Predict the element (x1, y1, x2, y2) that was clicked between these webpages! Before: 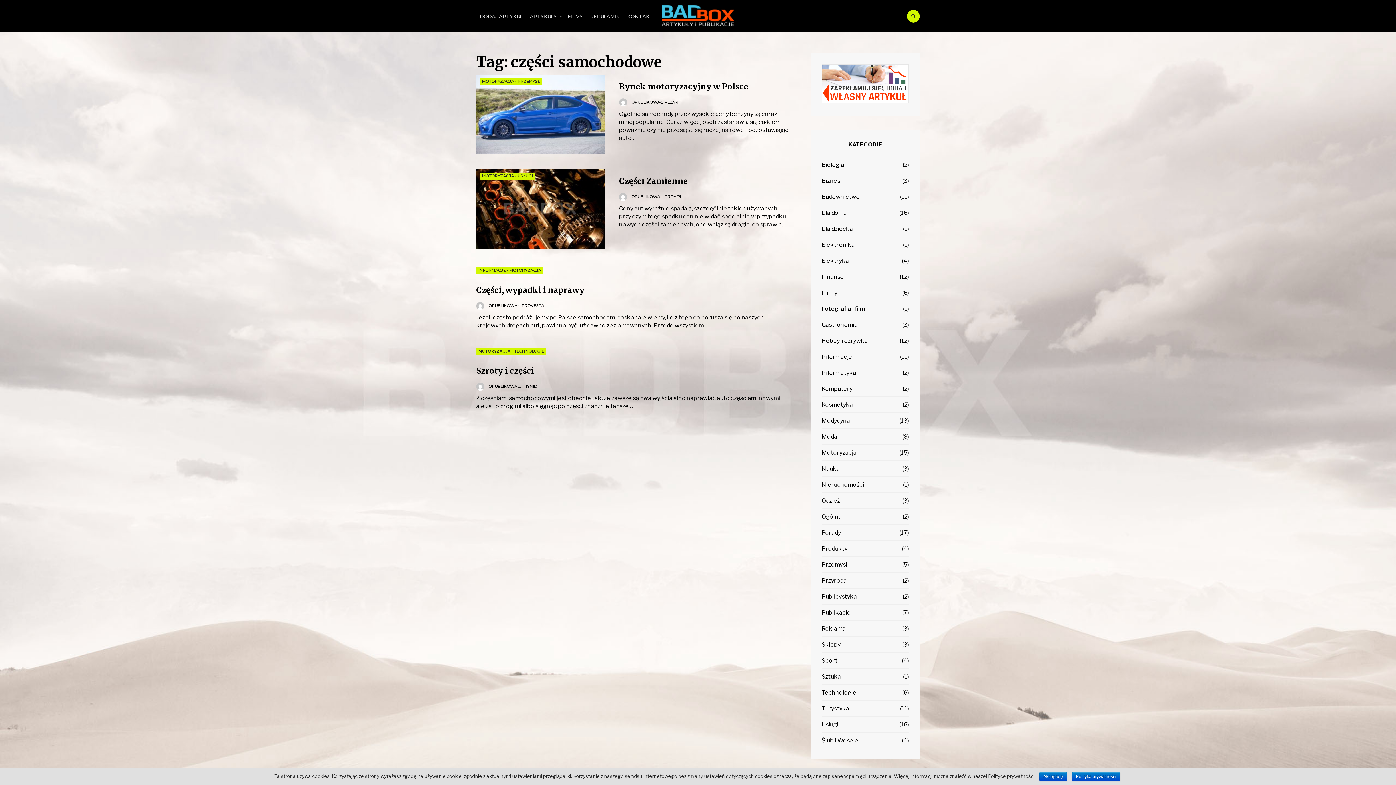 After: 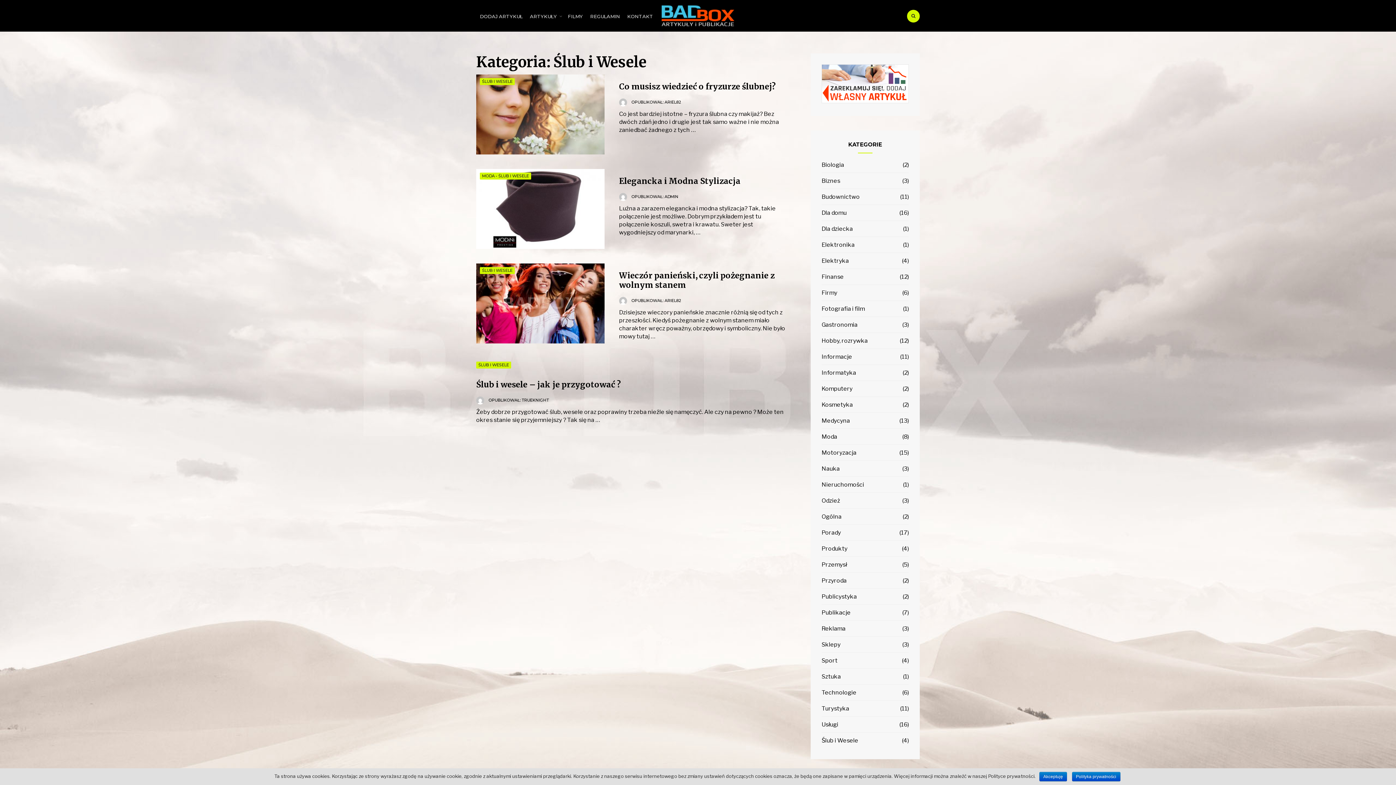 Action: label: Ślub i Wesele bbox: (821, 735, 858, 745)